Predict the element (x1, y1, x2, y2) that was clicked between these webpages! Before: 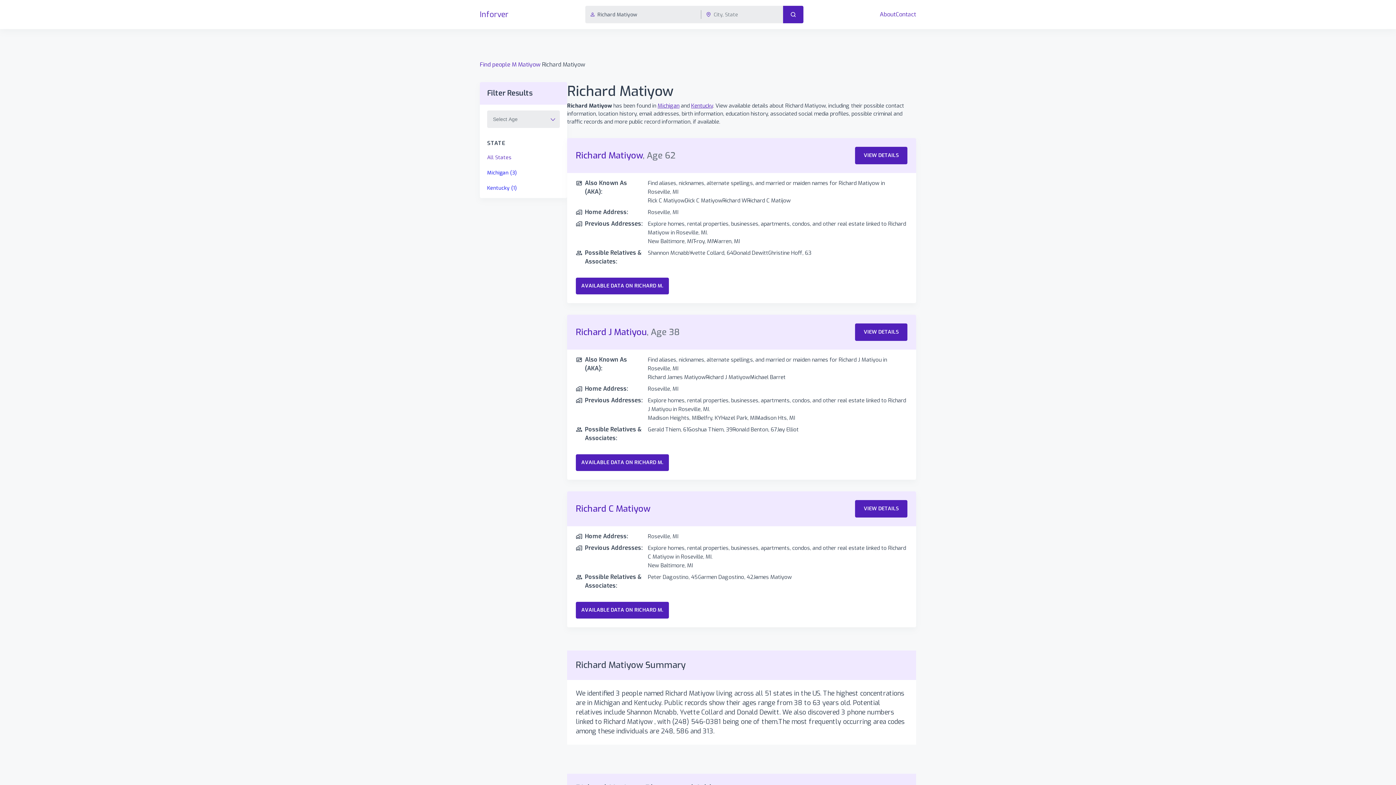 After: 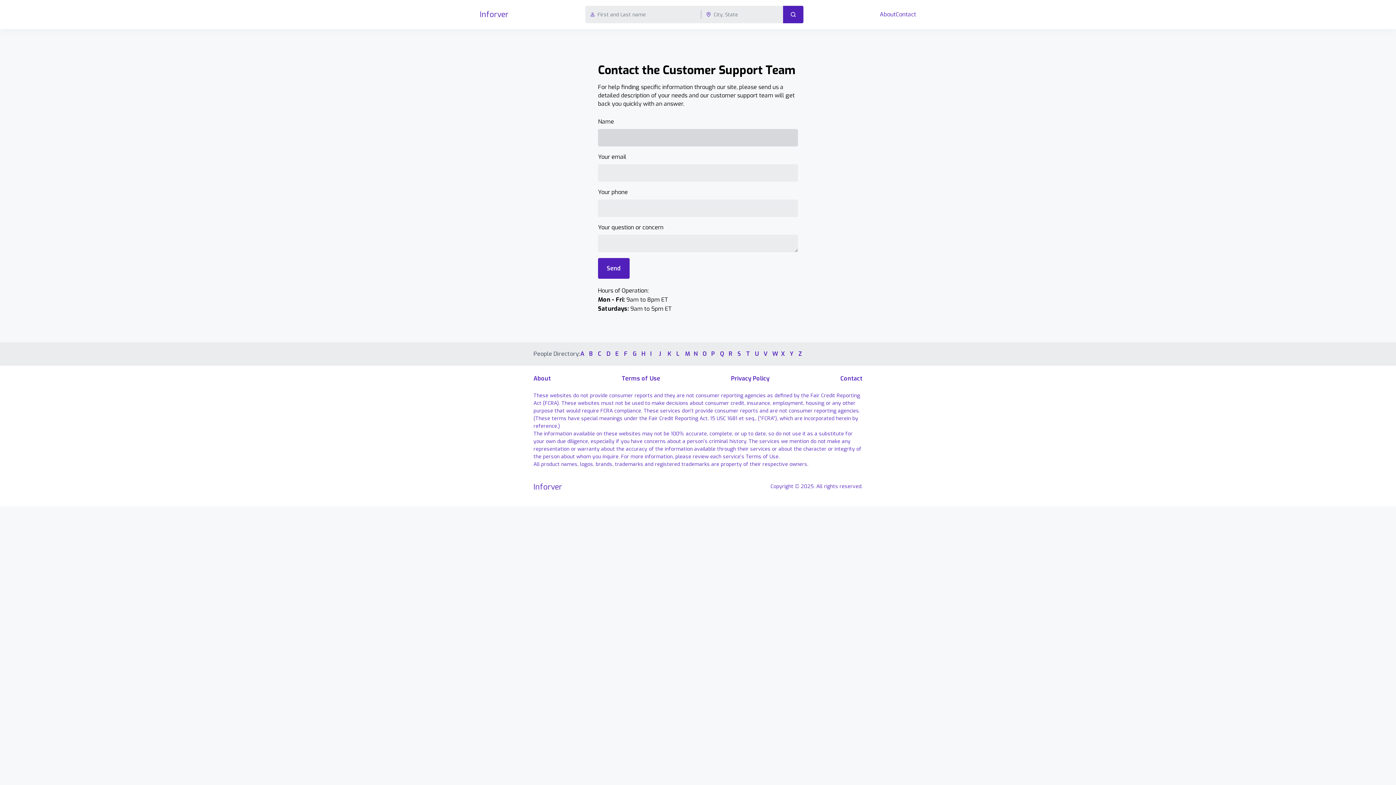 Action: label: Contact bbox: (896, 10, 916, 18)